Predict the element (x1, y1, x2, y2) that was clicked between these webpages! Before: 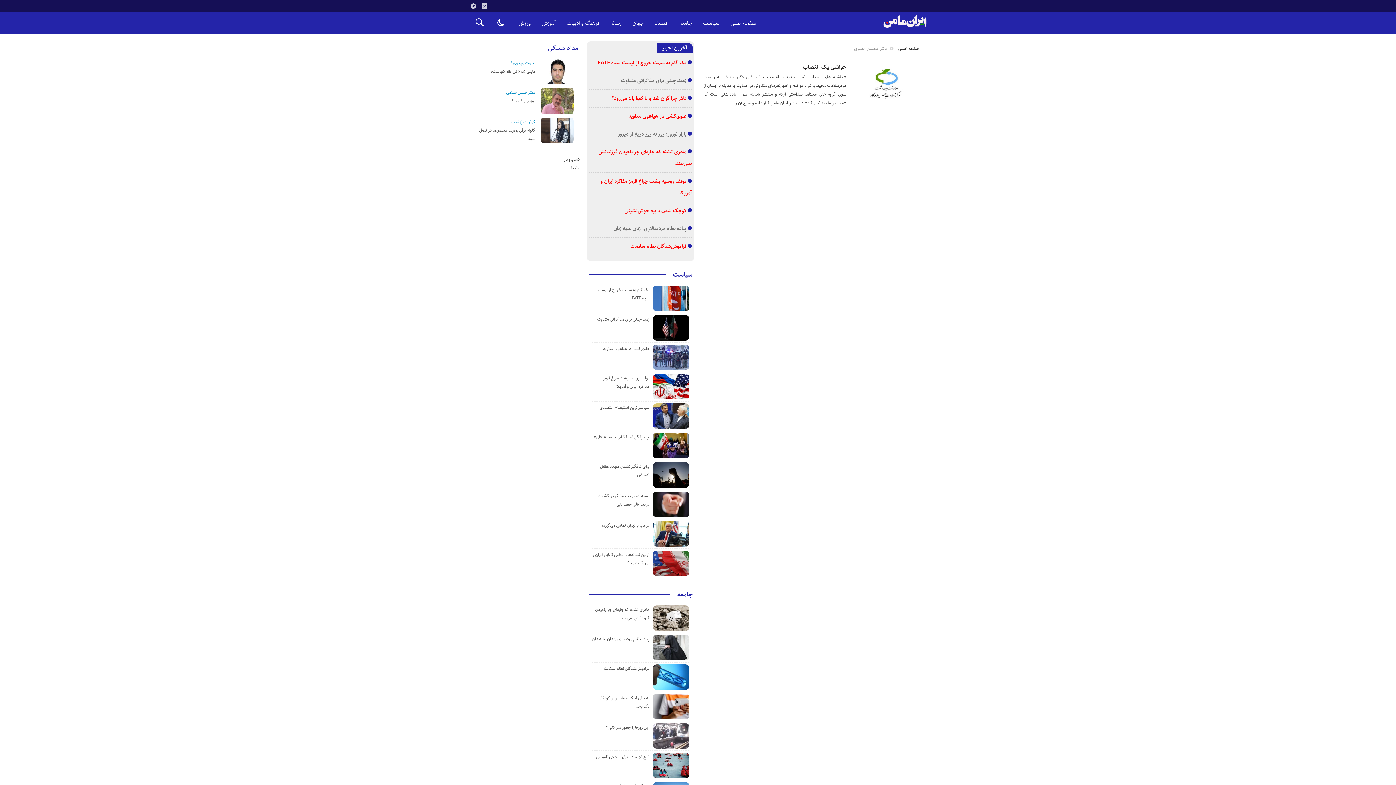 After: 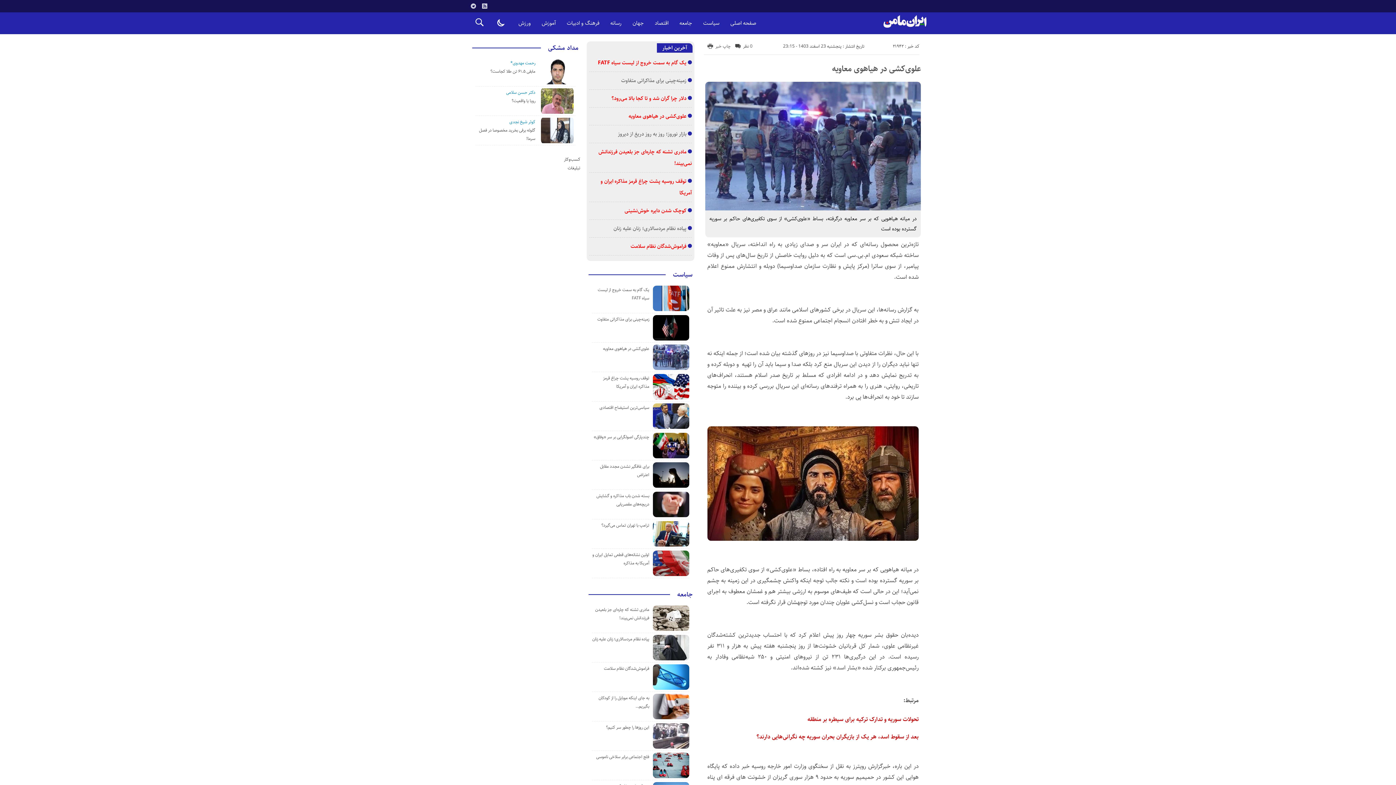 Action: label: علوی‌کشی در هیاهوی معاویه bbox: (603, 345, 649, 352)